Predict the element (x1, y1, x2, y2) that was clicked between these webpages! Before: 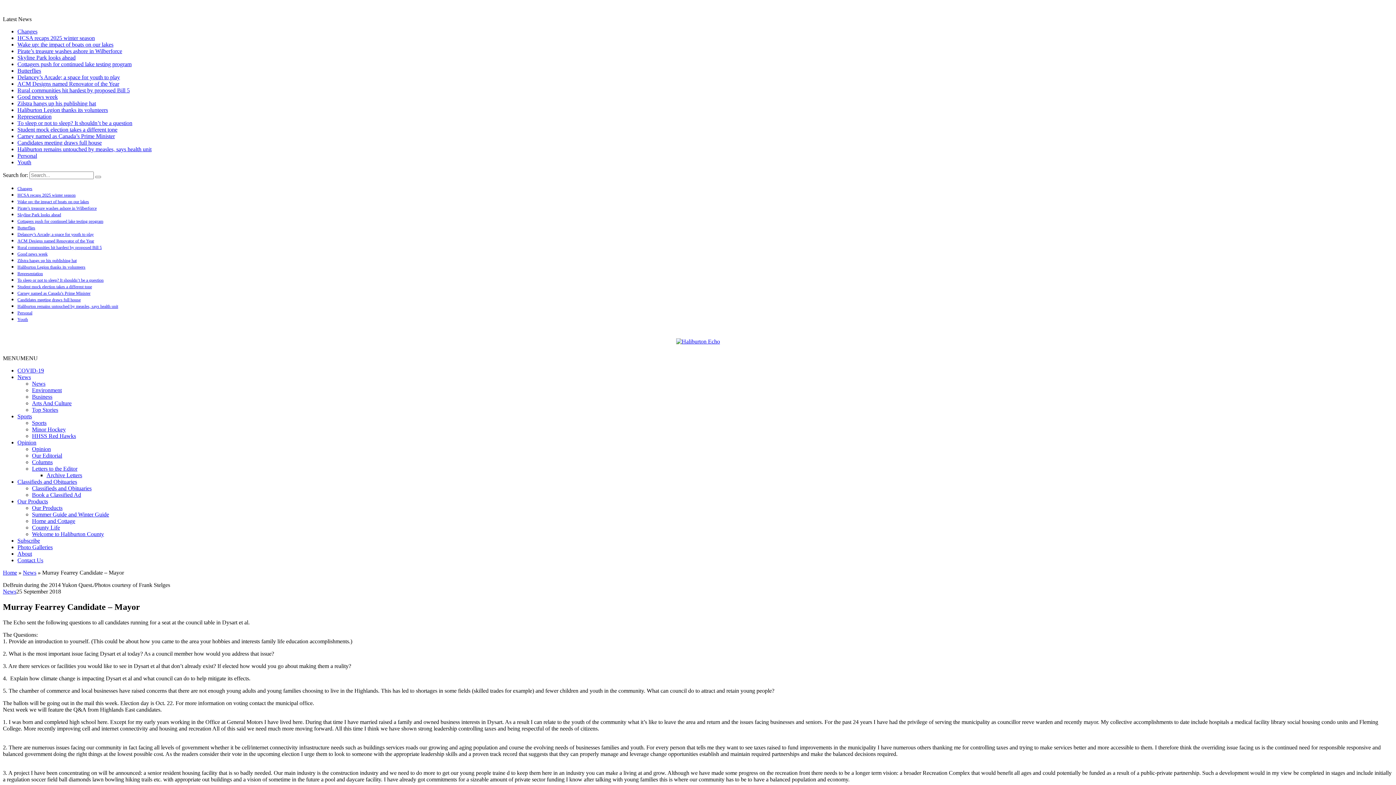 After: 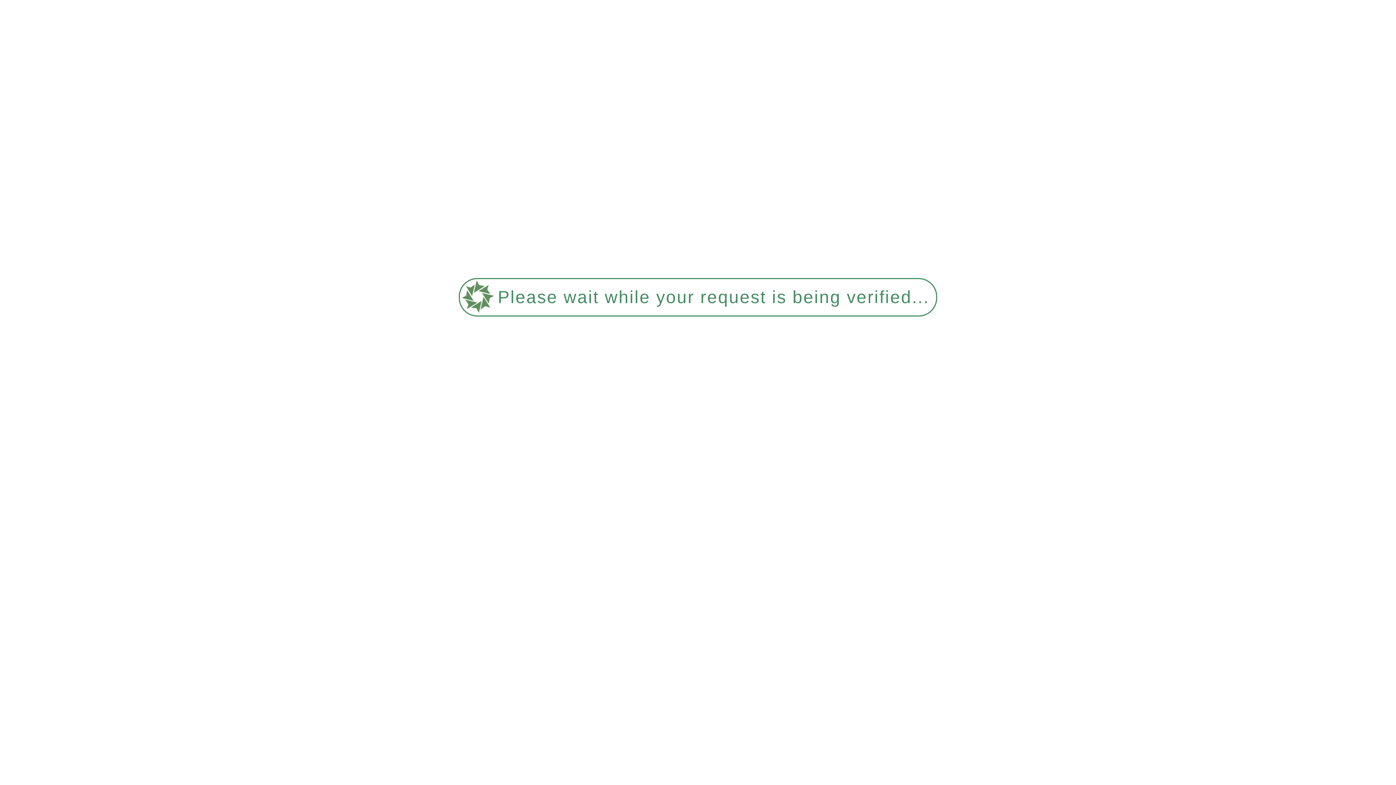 Action: label: To sleep or not to sleep? It shouldn’t be a question bbox: (17, 120, 132, 126)